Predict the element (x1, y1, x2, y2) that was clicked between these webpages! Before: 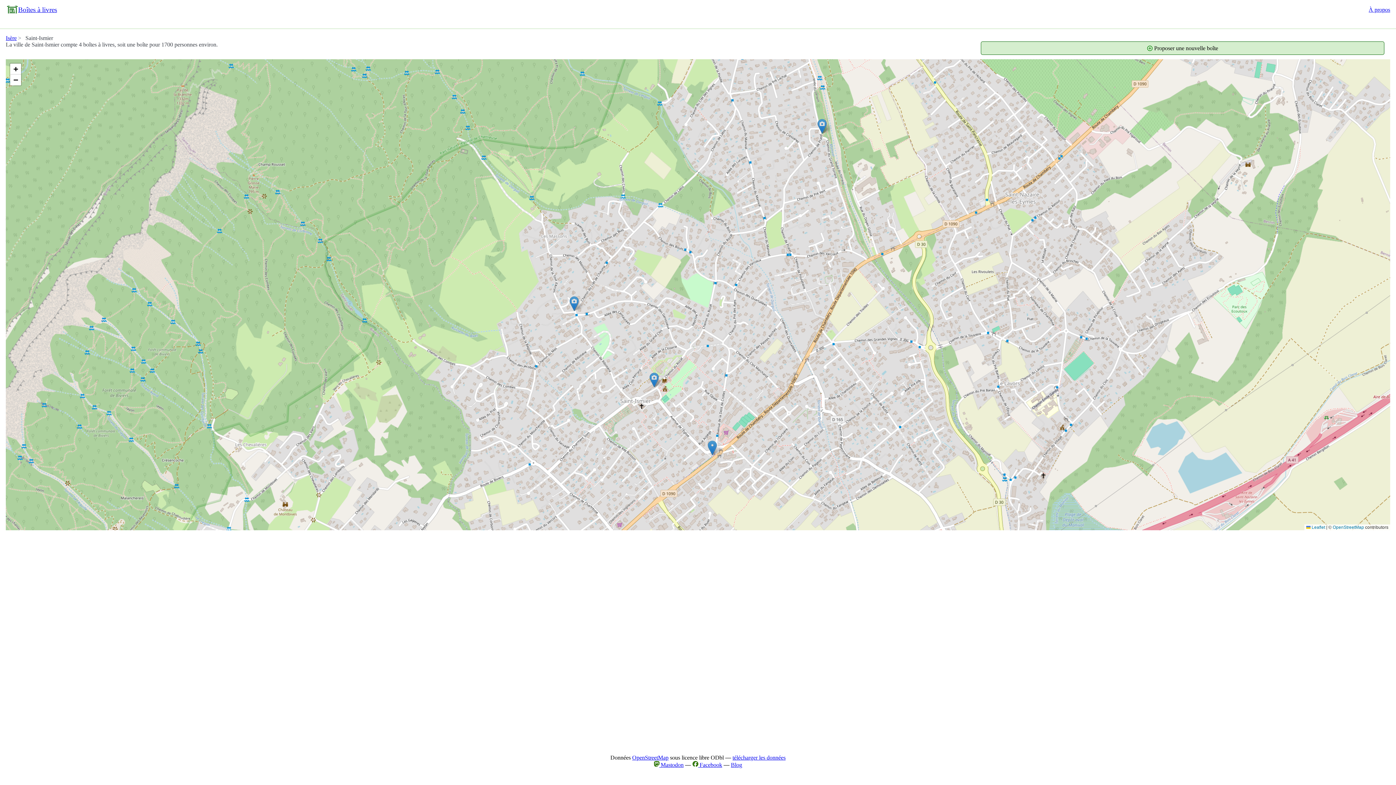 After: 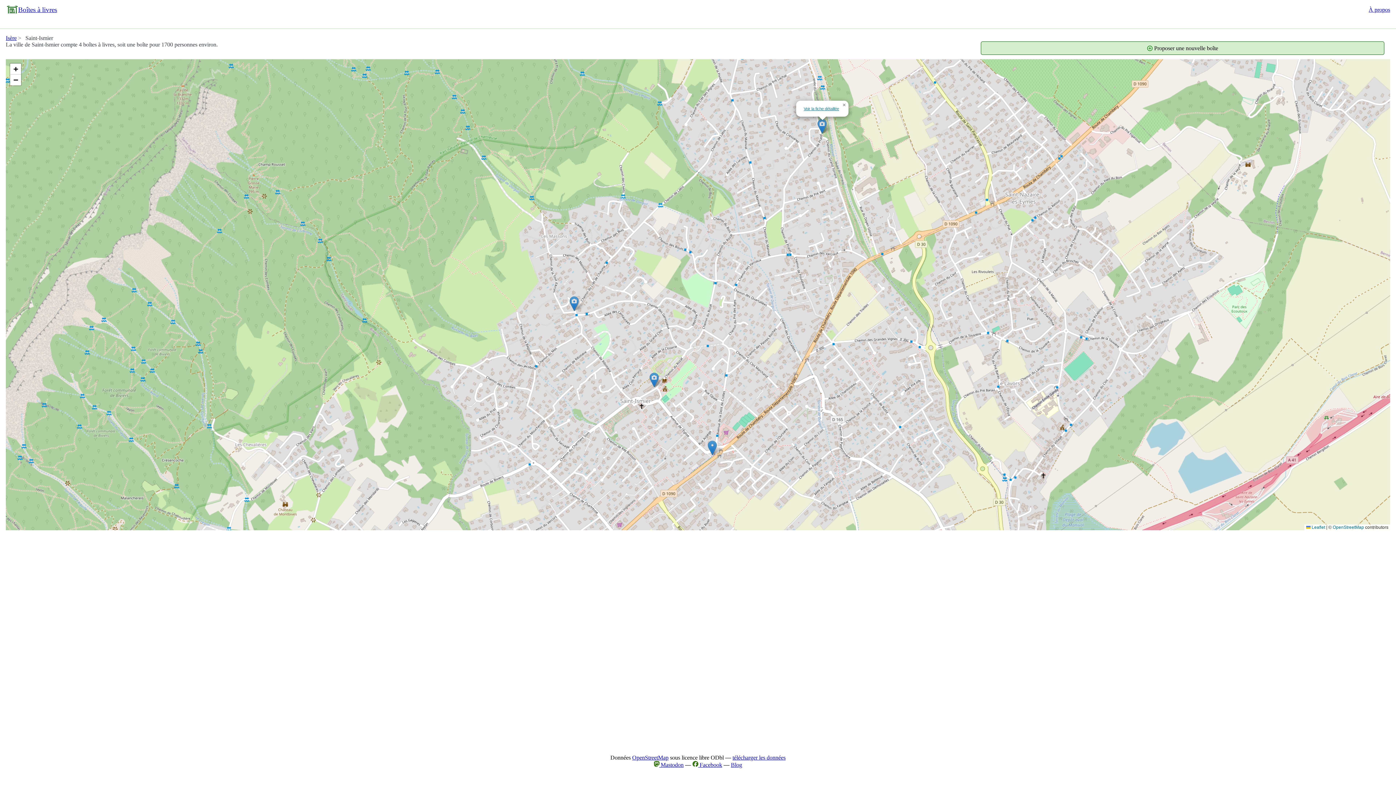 Action: bbox: (817, 119, 826, 133)